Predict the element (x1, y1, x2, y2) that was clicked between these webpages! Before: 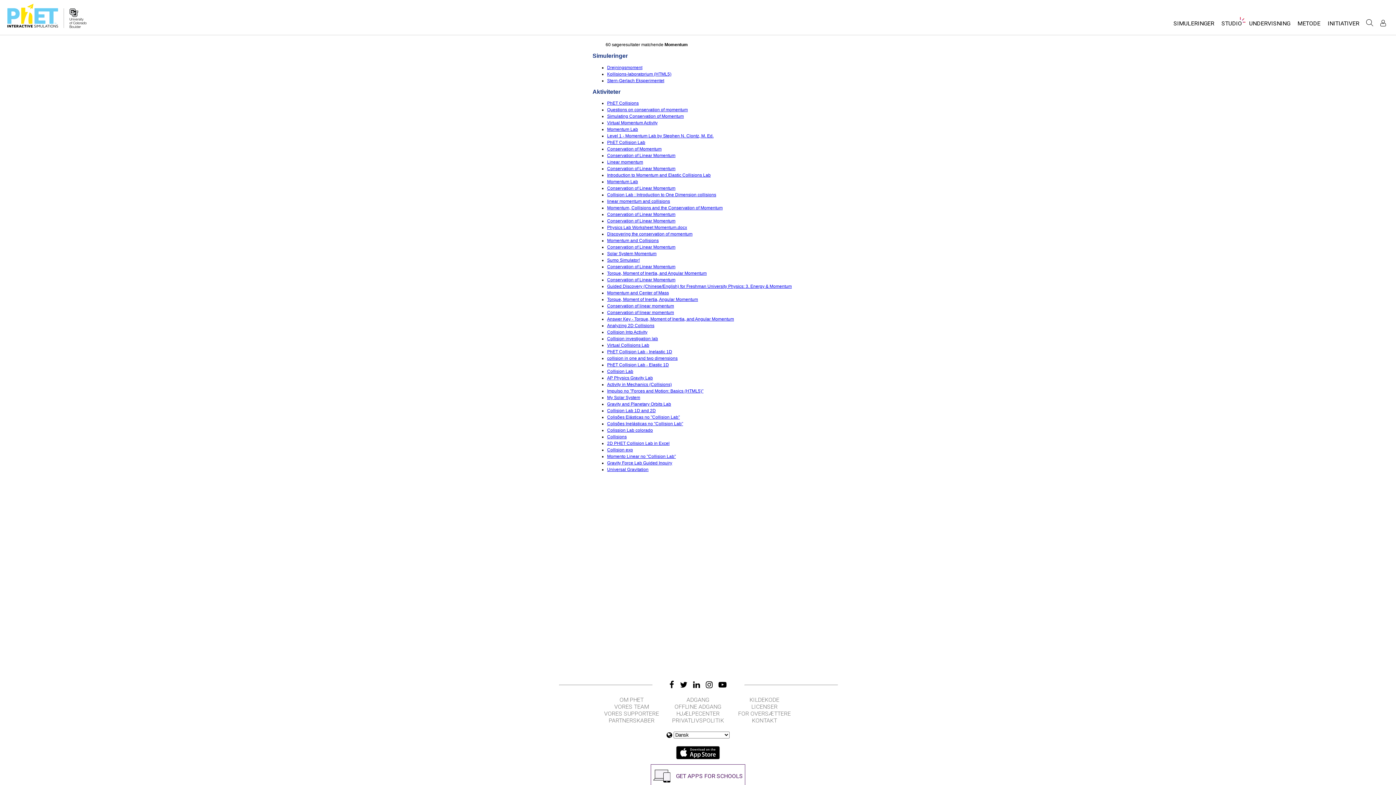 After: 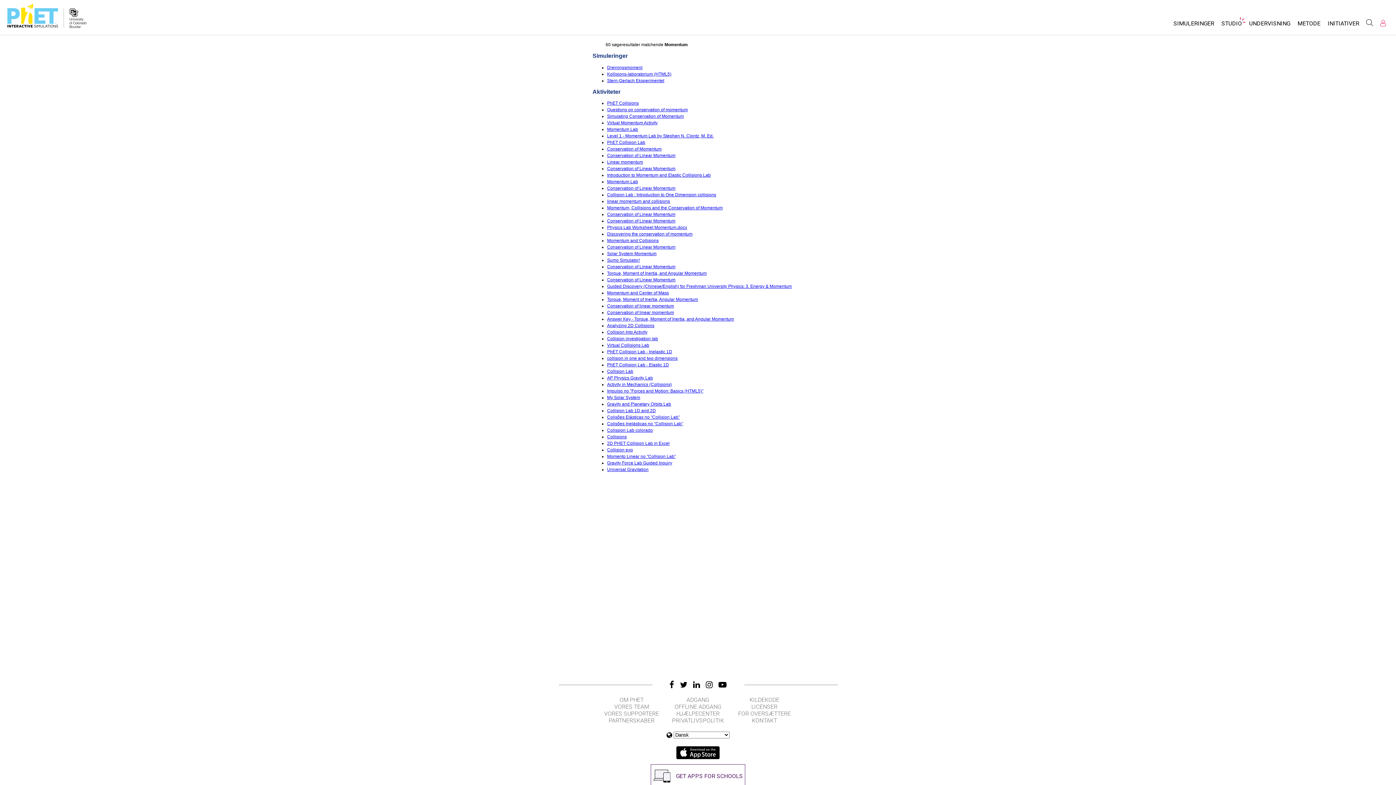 Action: label: Tilmeld bbox: (1377, 17, 1389, 28)